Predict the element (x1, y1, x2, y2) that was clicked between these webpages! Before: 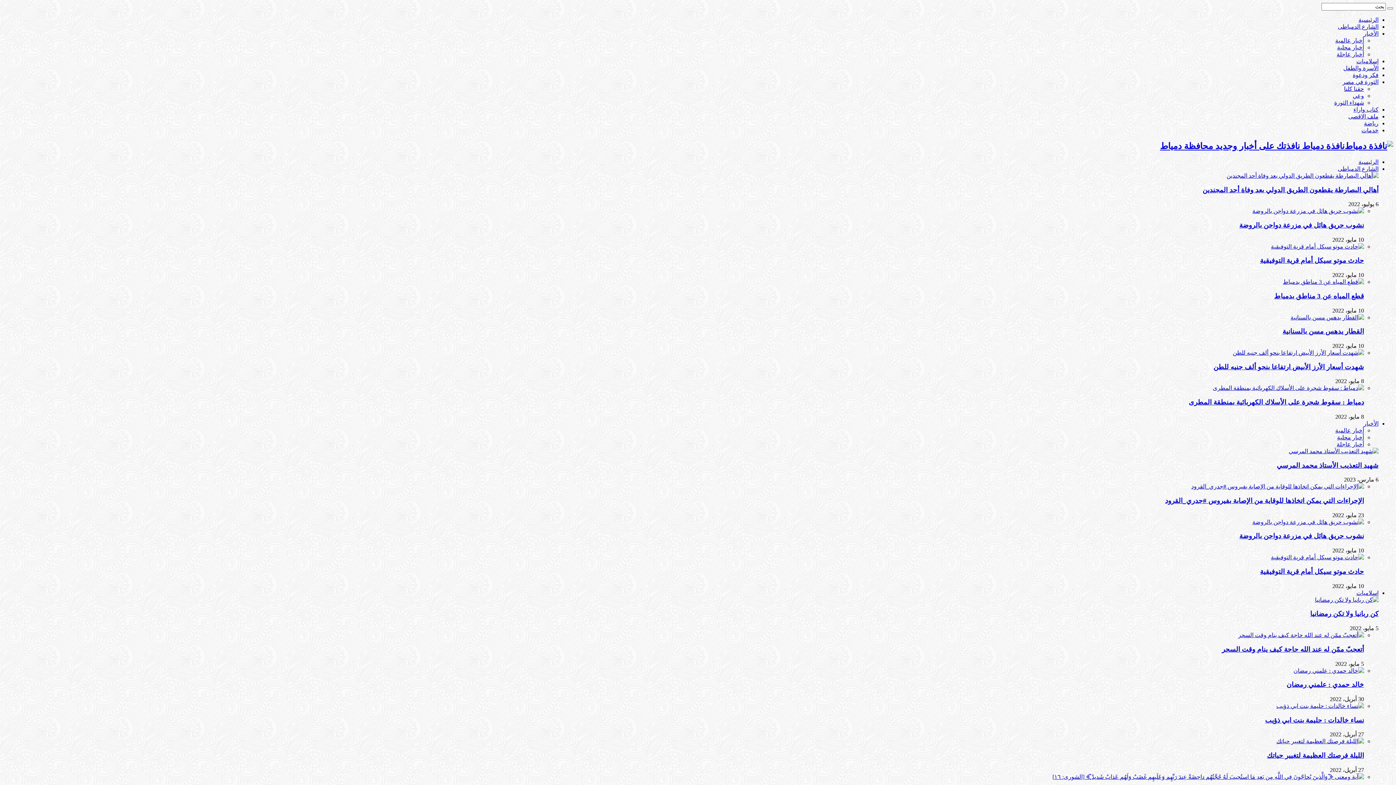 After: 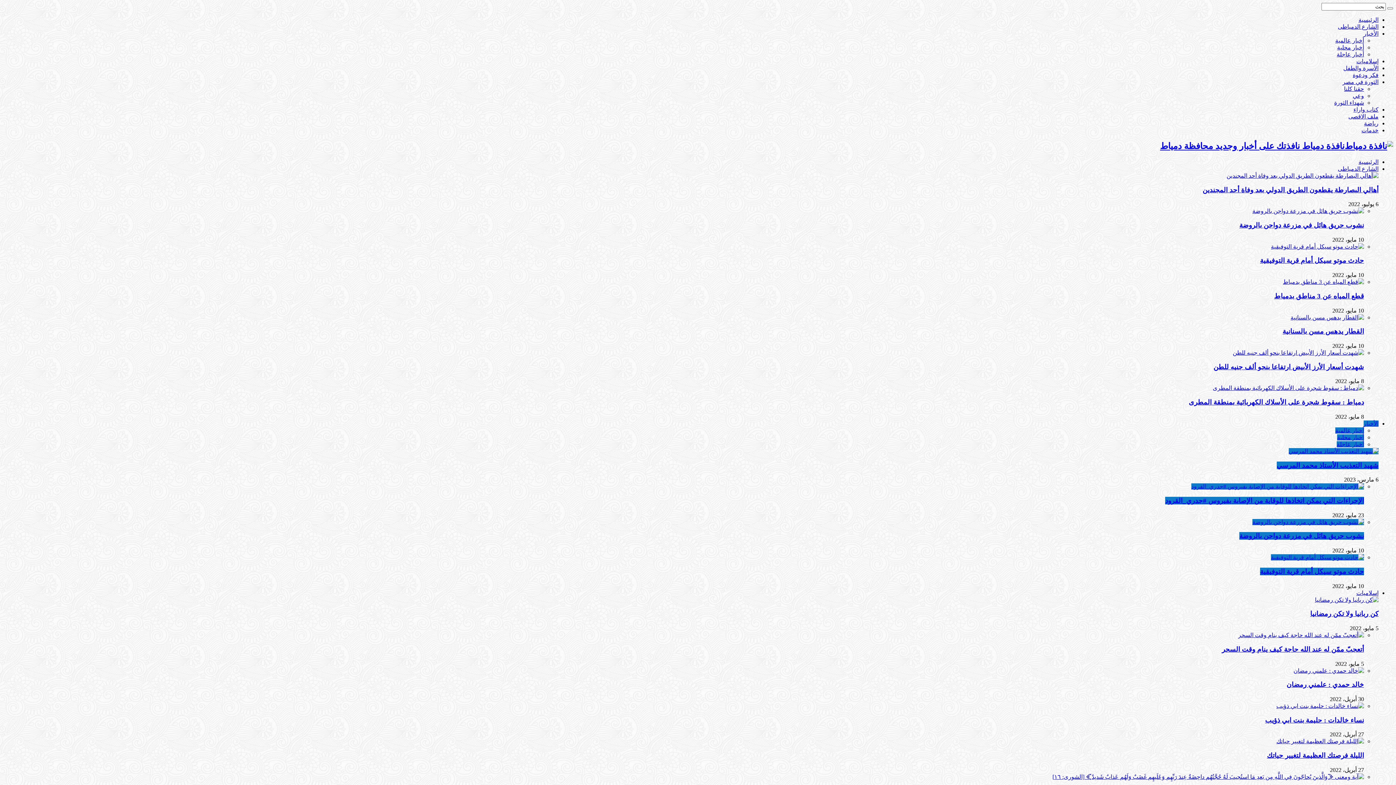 Action: label: أخبار عالمية bbox: (1335, 37, 1364, 43)